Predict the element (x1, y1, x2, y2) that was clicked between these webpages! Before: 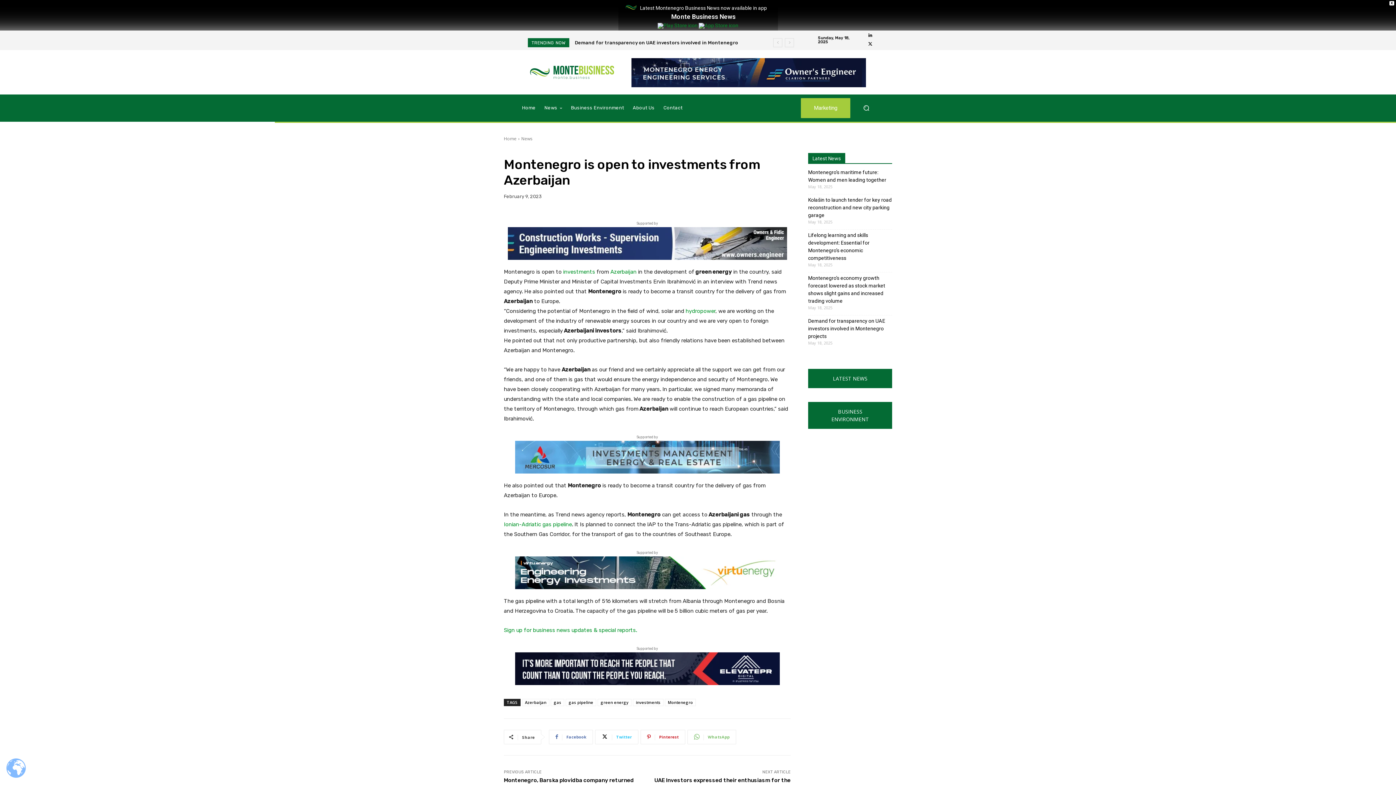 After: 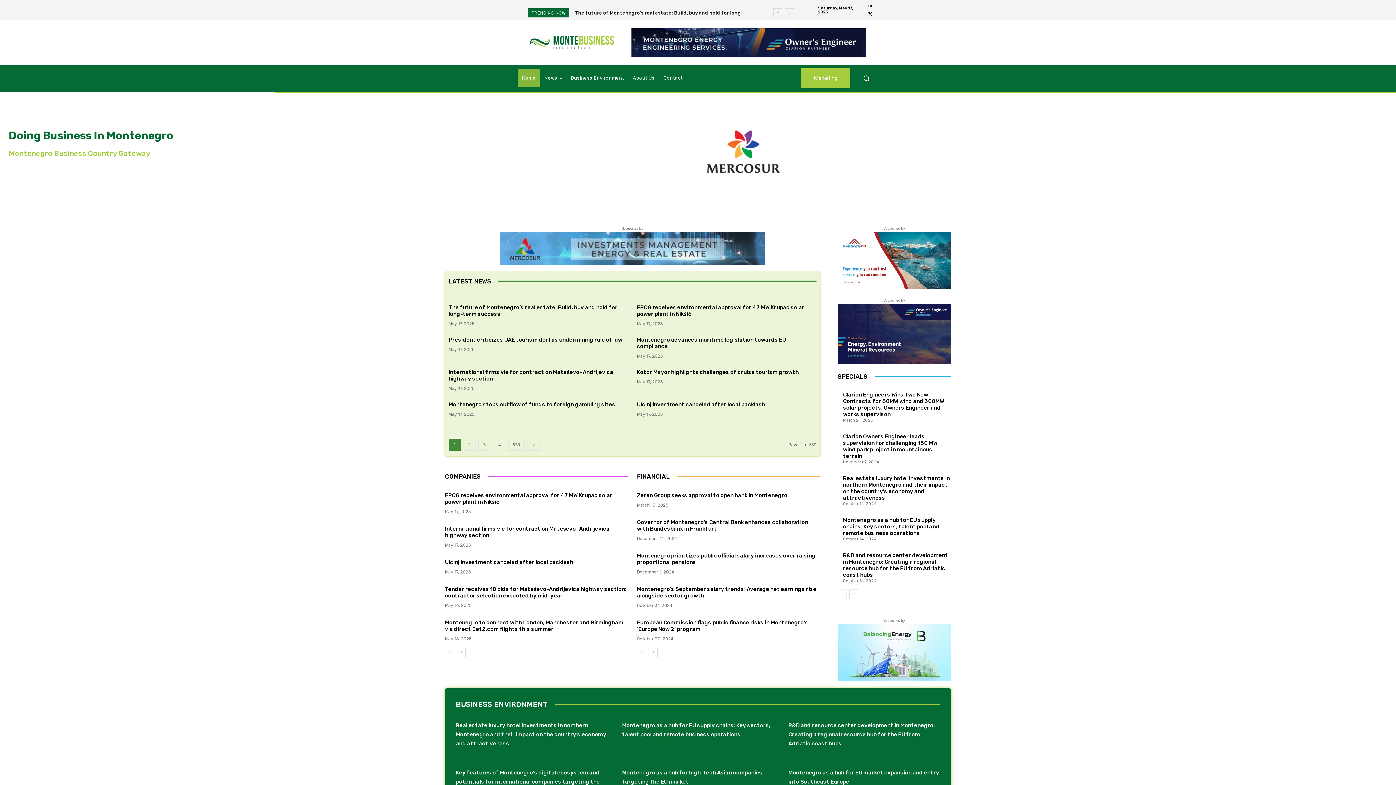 Action: bbox: (530, 60, 614, 83)